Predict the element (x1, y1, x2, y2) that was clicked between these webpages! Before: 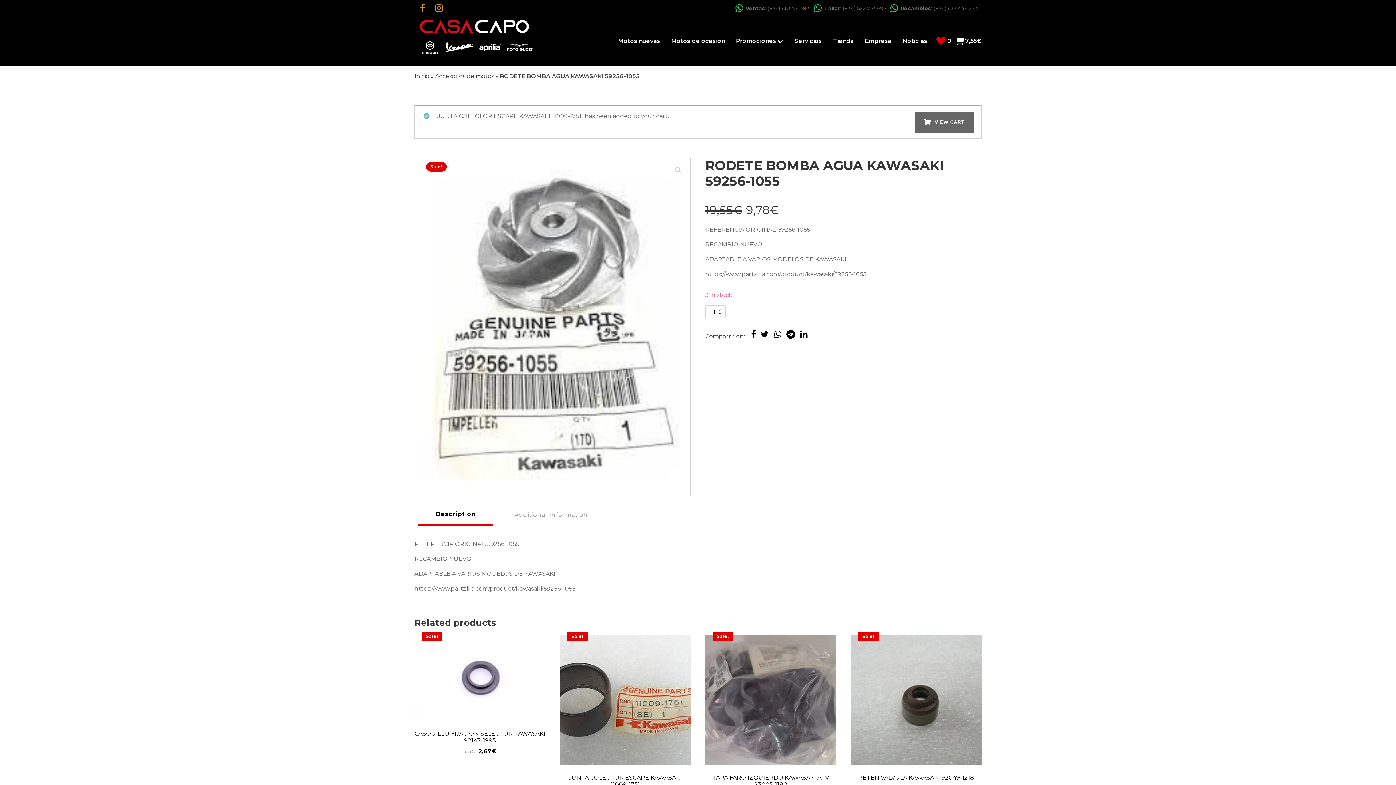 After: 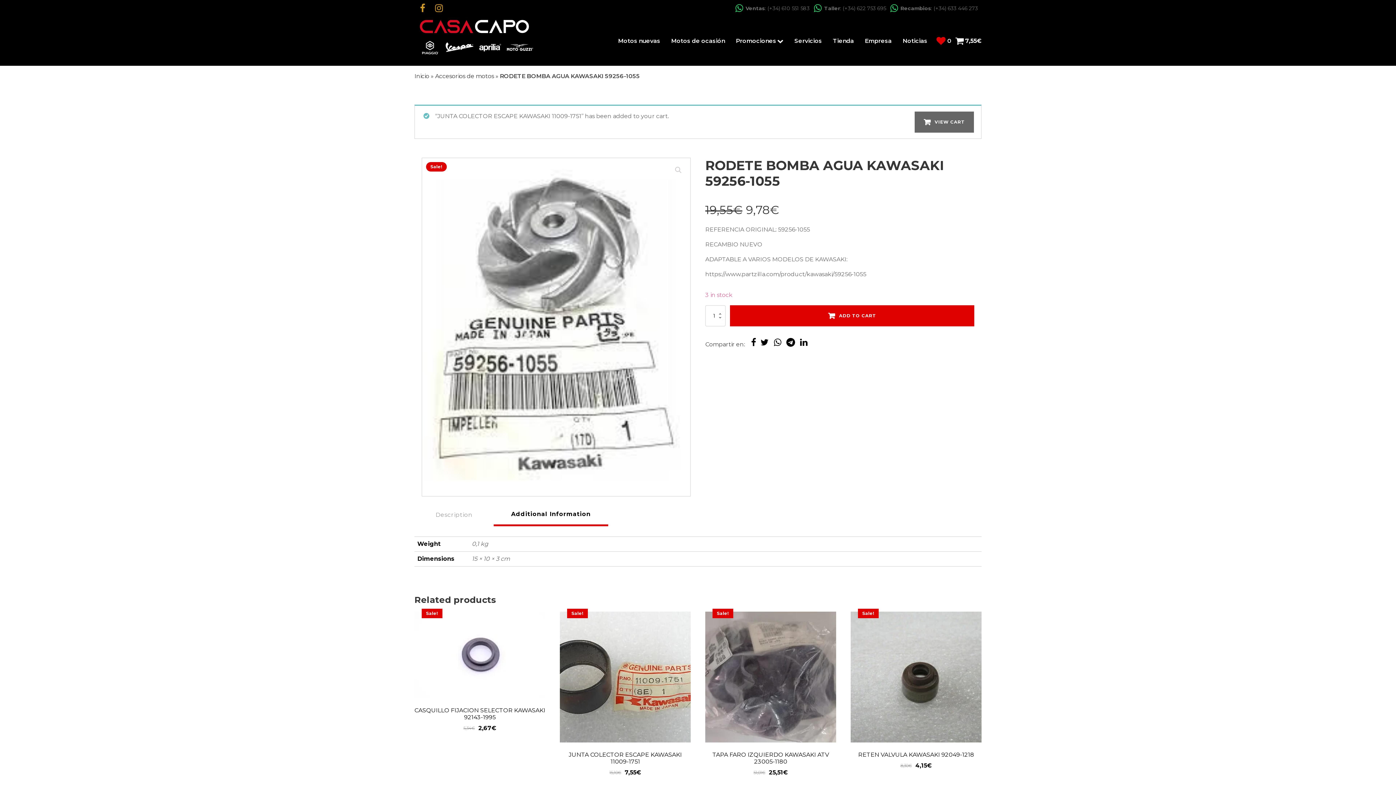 Action: bbox: (497, 504, 605, 525) label: Additional Information